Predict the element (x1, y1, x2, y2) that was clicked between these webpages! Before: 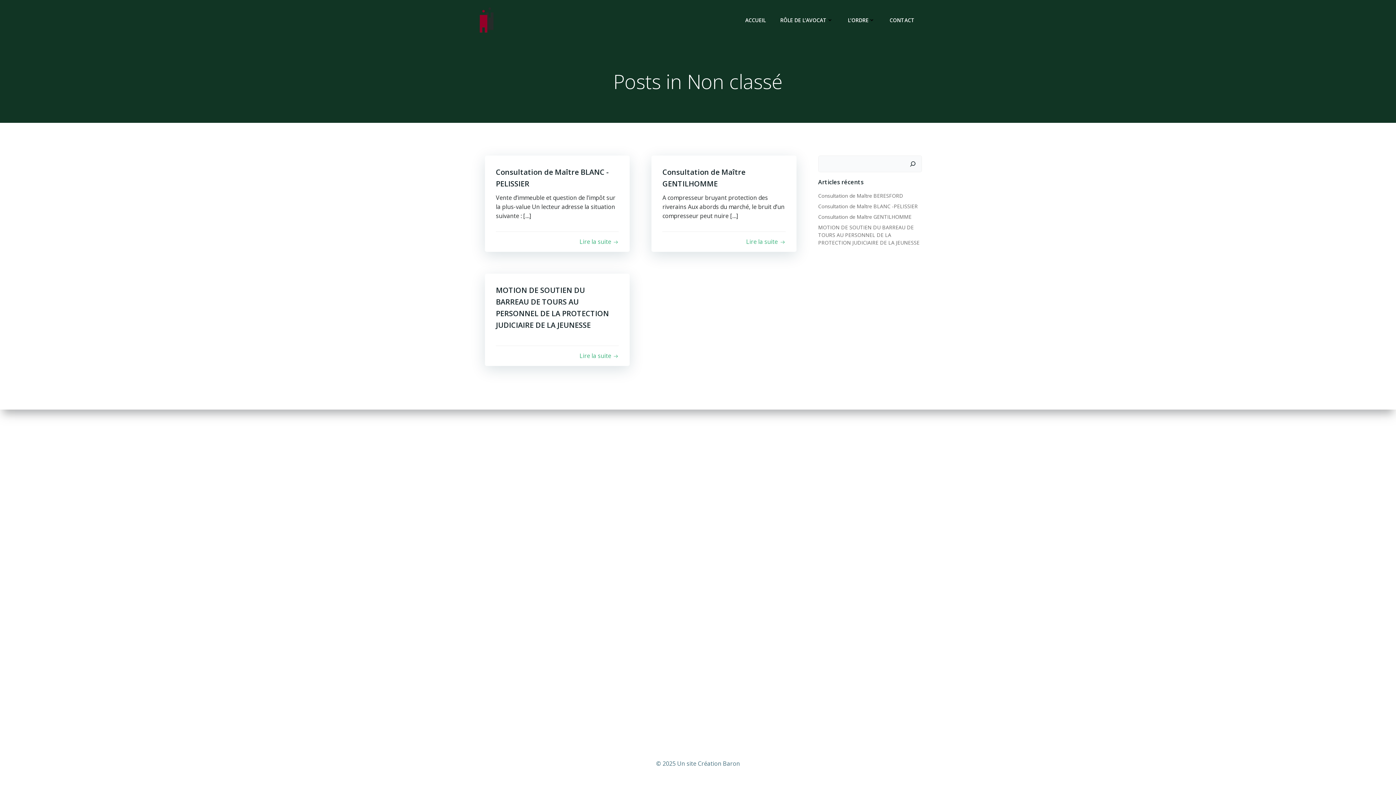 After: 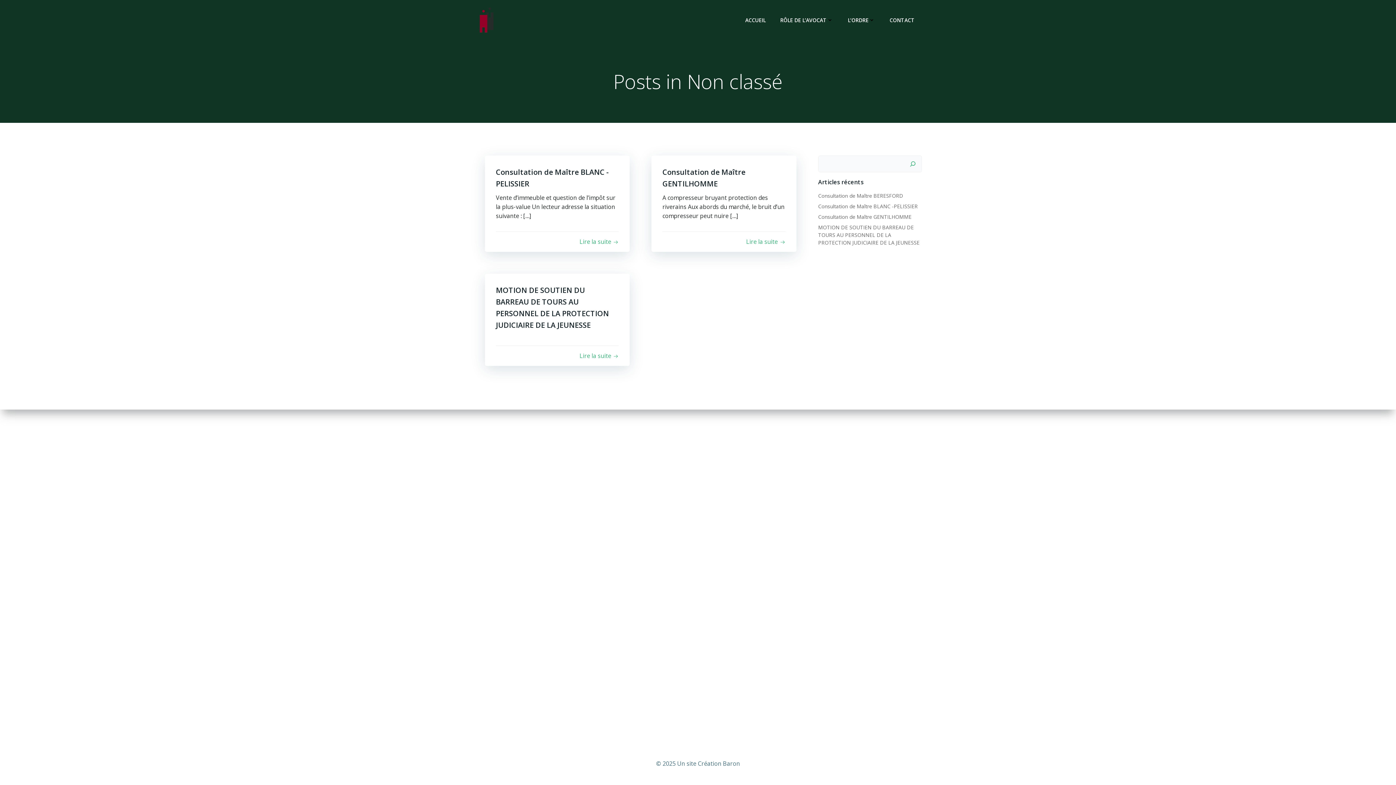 Action: label: Rechercher bbox: (904, 156, 921, 172)